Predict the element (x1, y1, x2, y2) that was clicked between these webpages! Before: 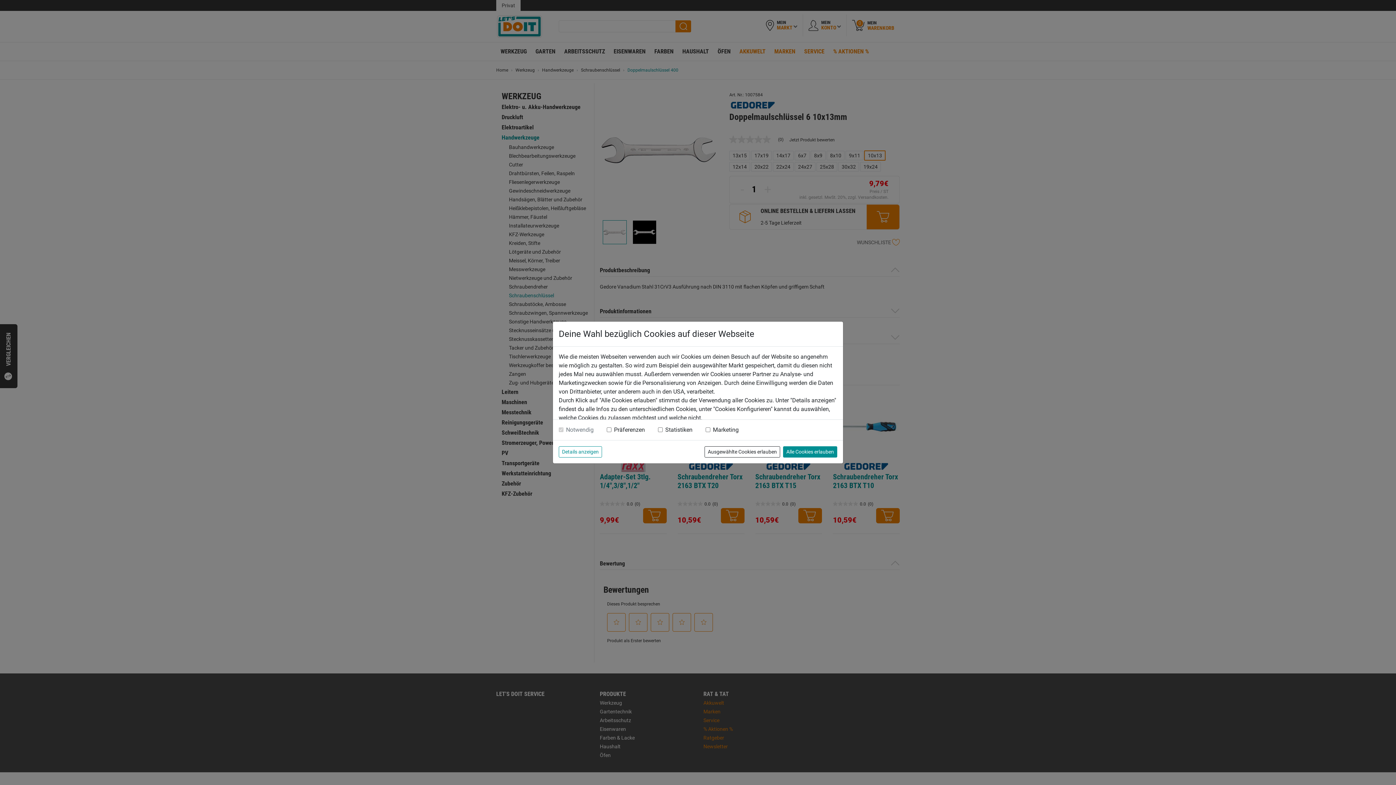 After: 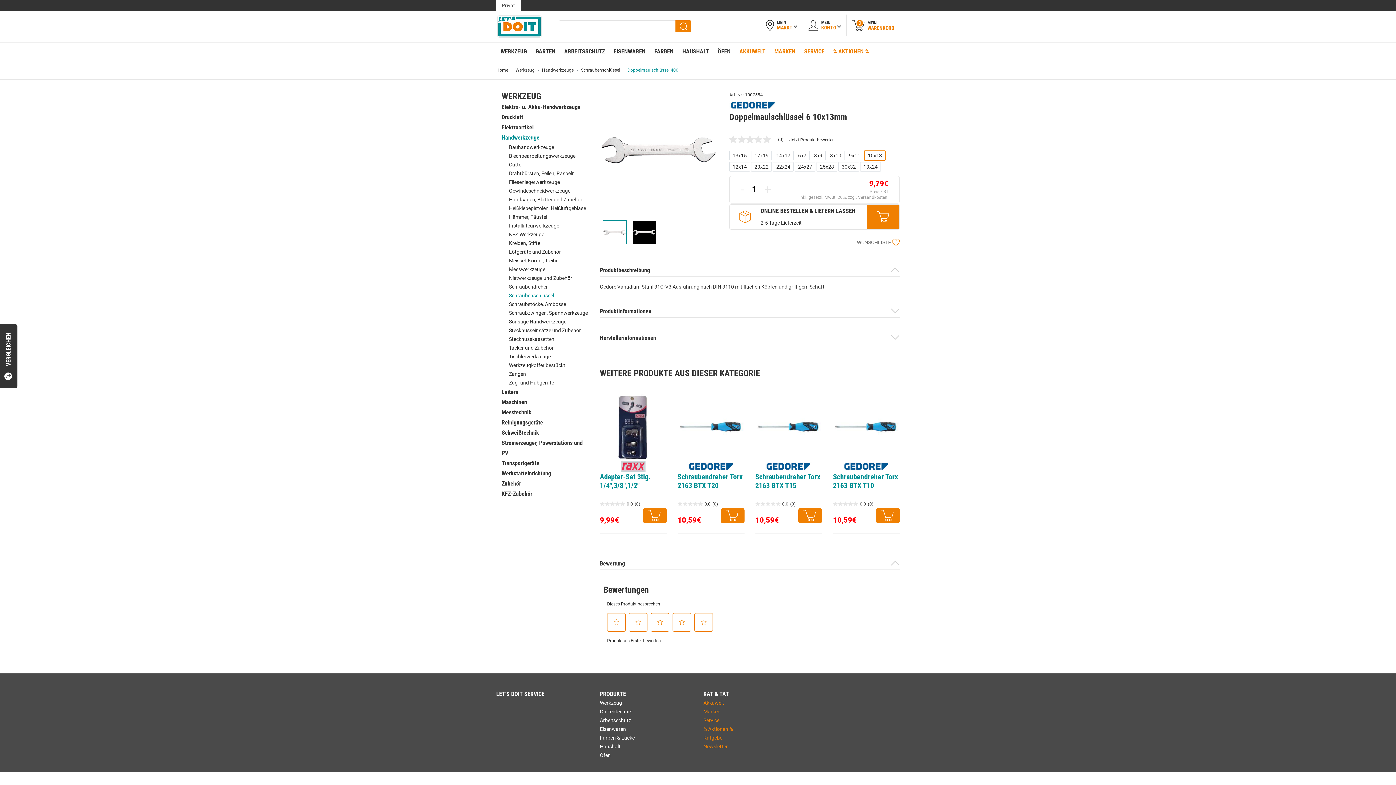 Action: bbox: (783, 446, 837, 457) label: Alle Cookies erlauben